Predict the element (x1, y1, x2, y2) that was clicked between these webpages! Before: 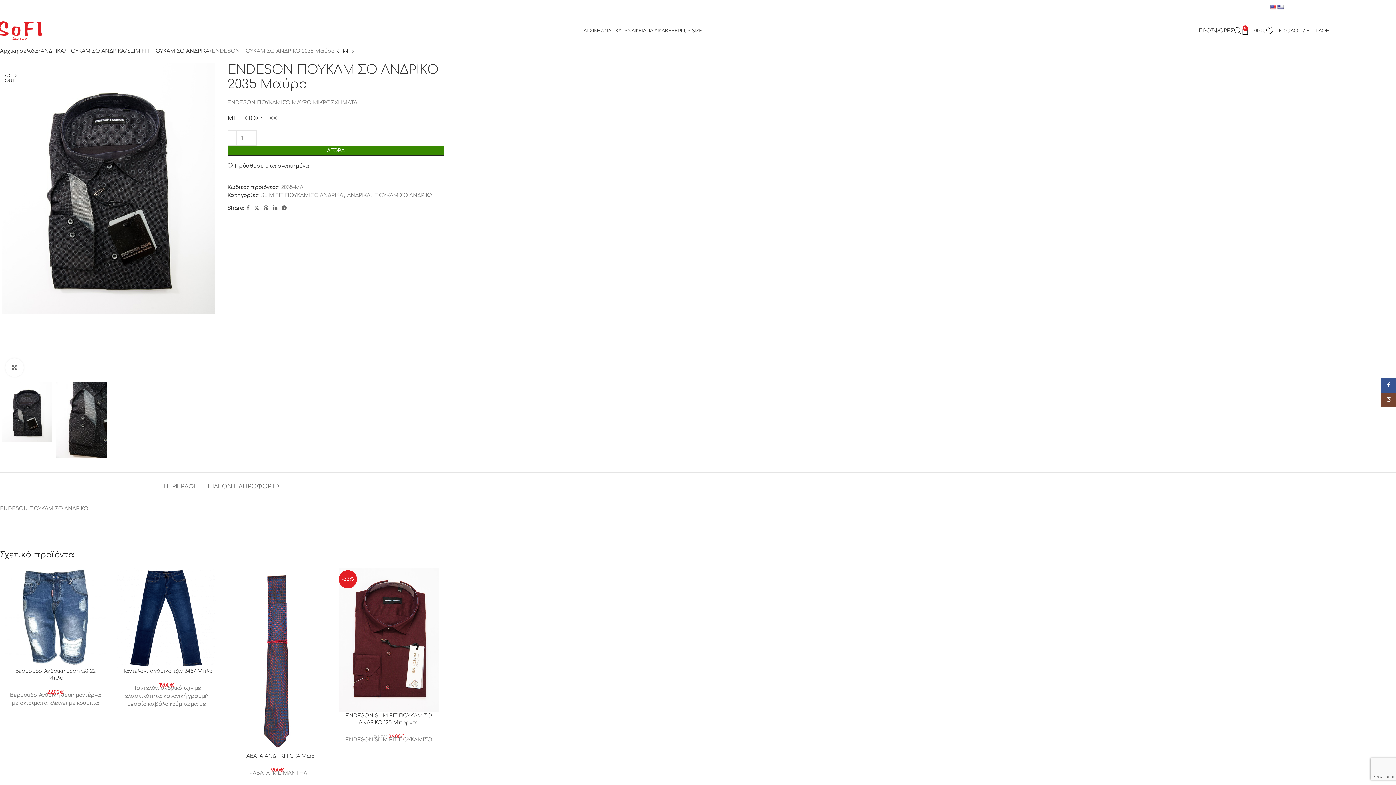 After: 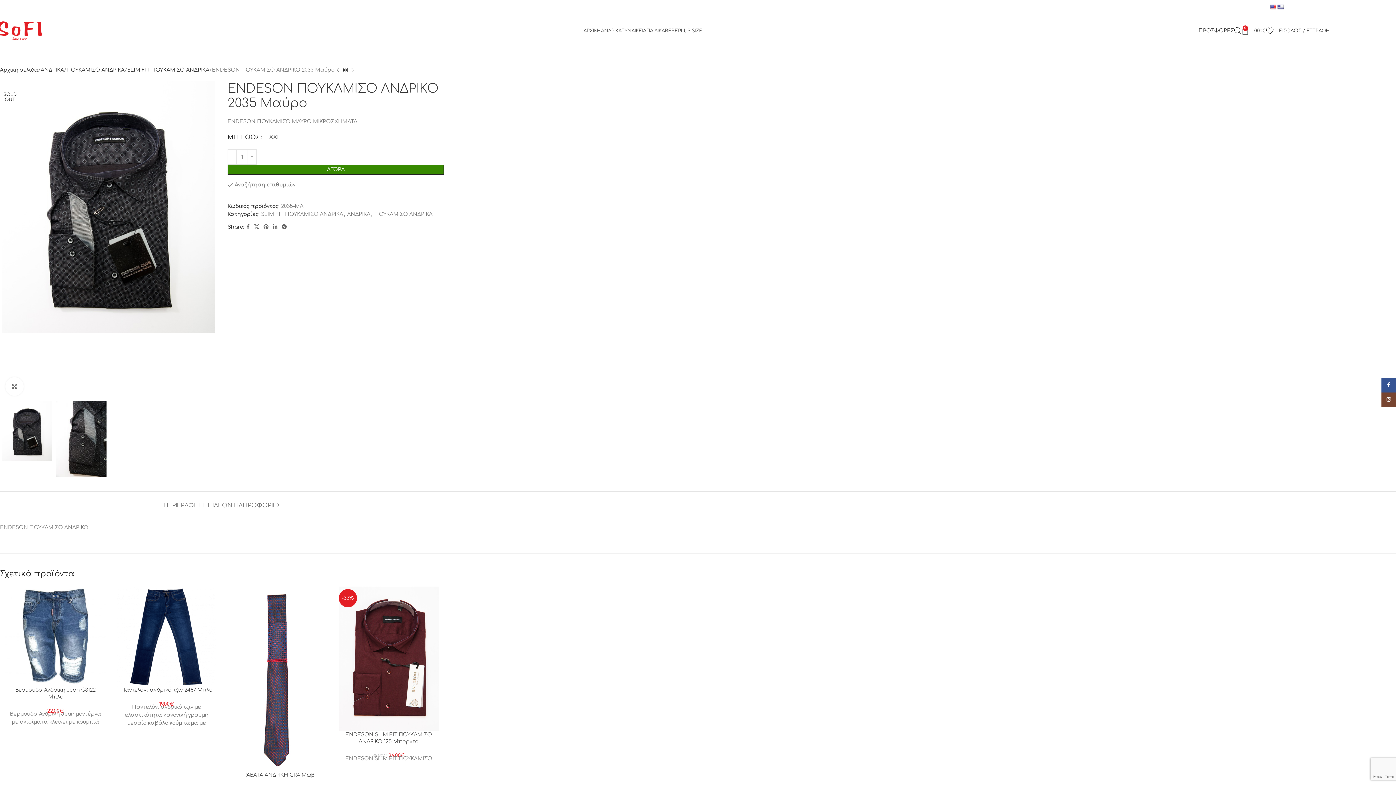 Action: bbox: (227, 163, 309, 168) label: Πρόσθεσε στα αγαπημένα